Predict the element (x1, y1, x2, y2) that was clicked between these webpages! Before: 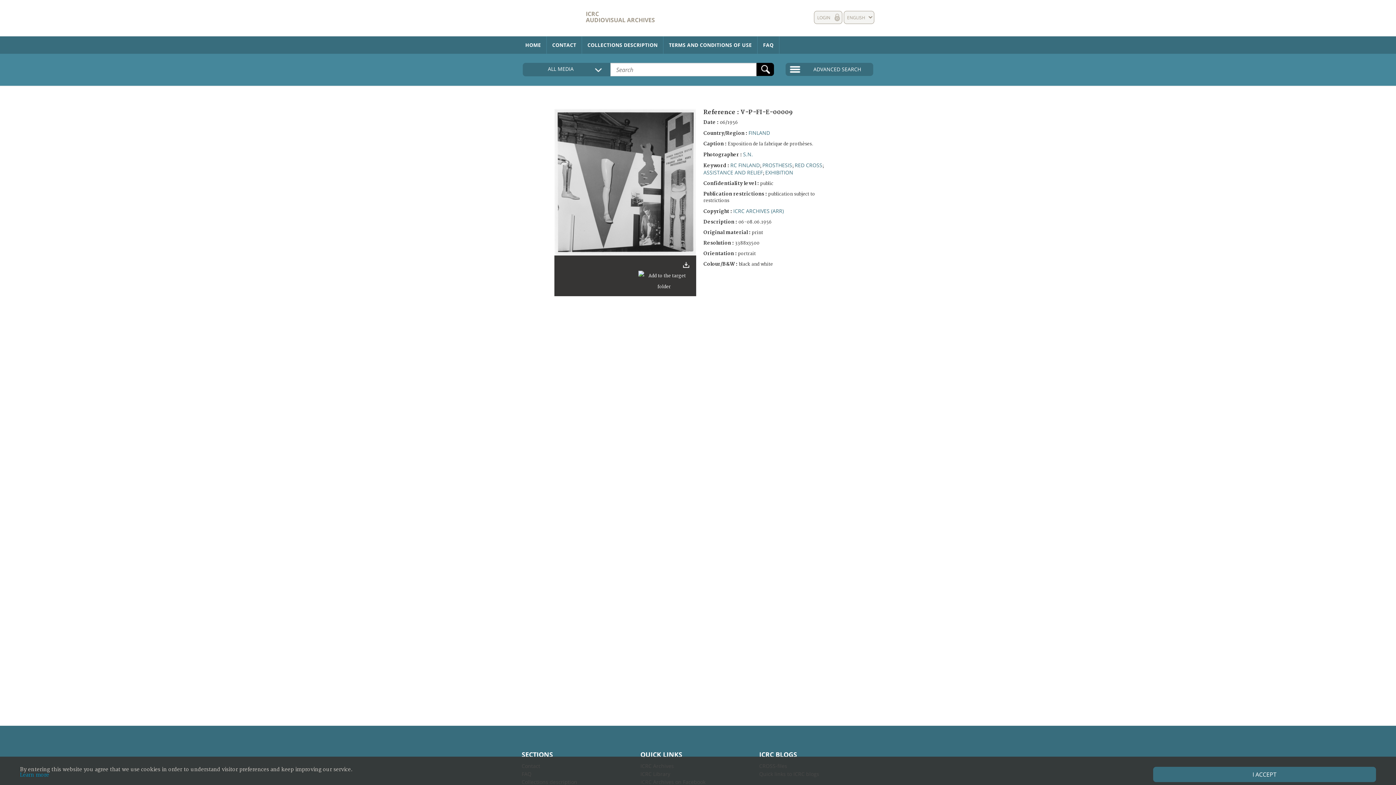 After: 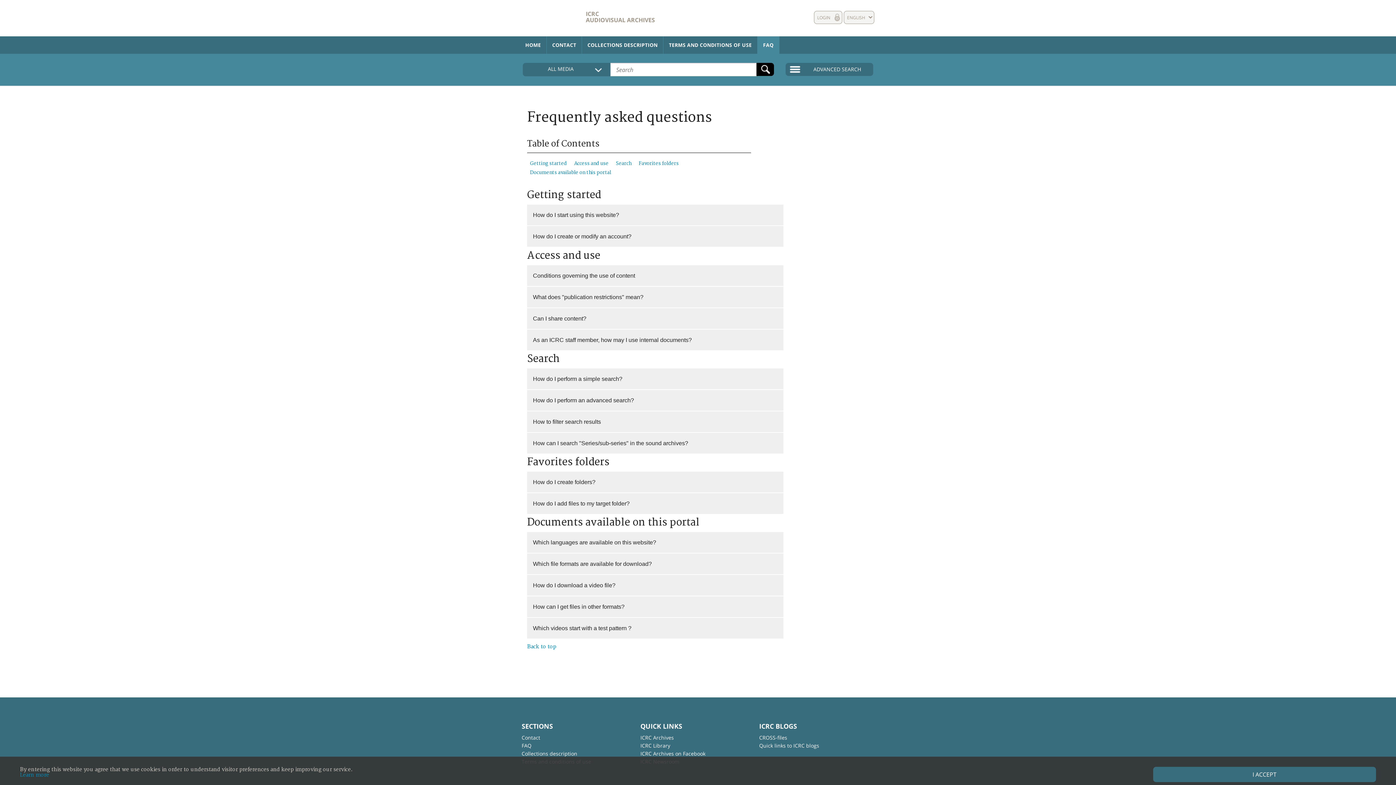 Action: bbox: (757, 36, 779, 53) label: FAQ